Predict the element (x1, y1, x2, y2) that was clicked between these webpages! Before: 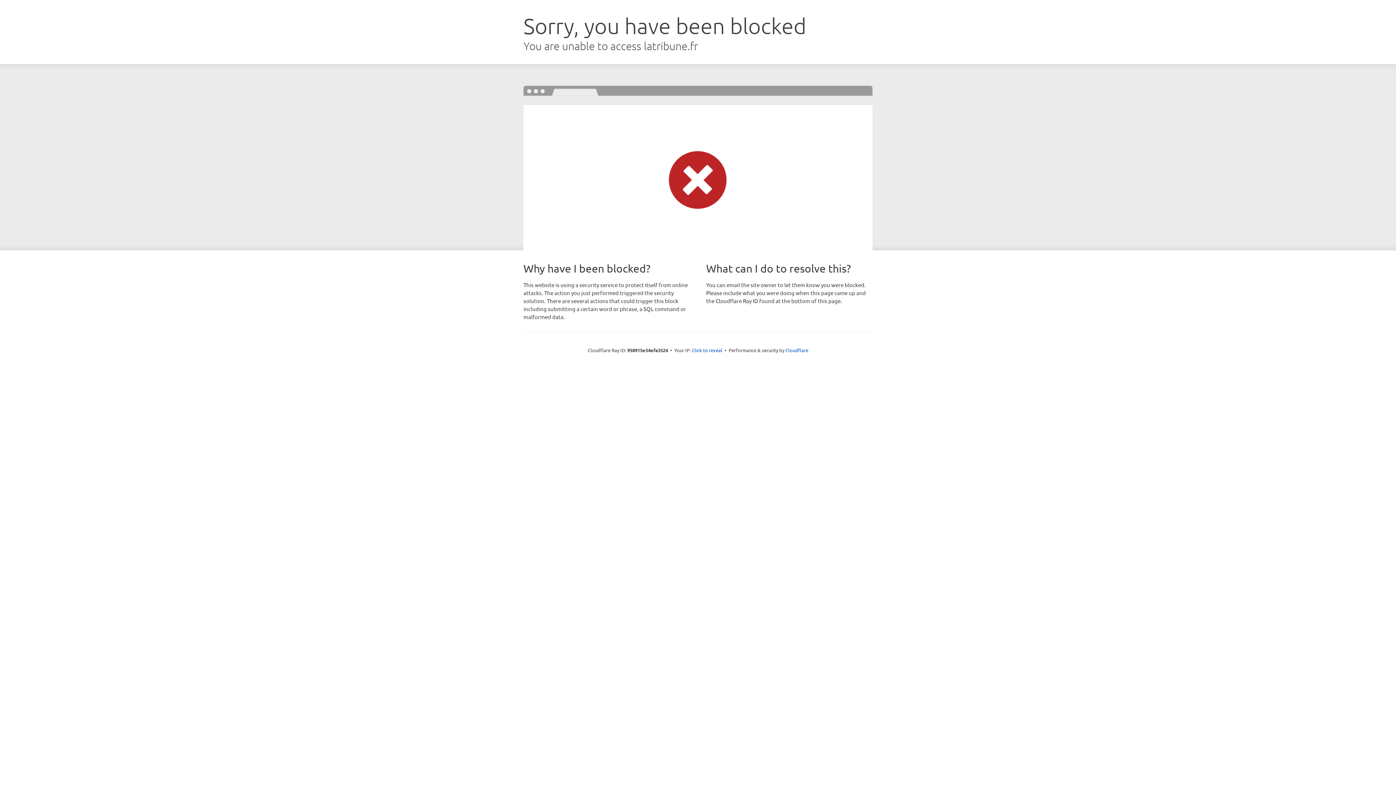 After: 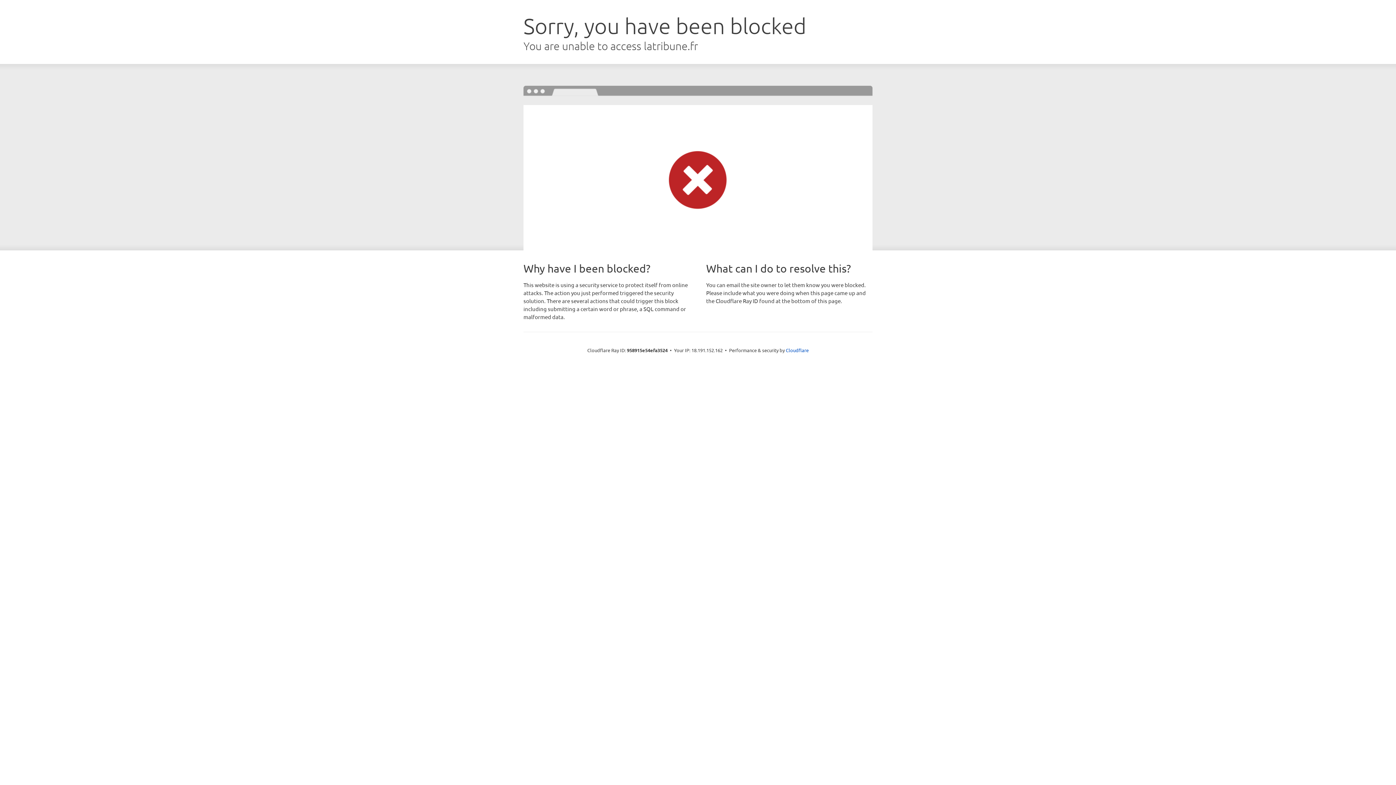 Action: label: Click to reveal bbox: (692, 346, 722, 353)